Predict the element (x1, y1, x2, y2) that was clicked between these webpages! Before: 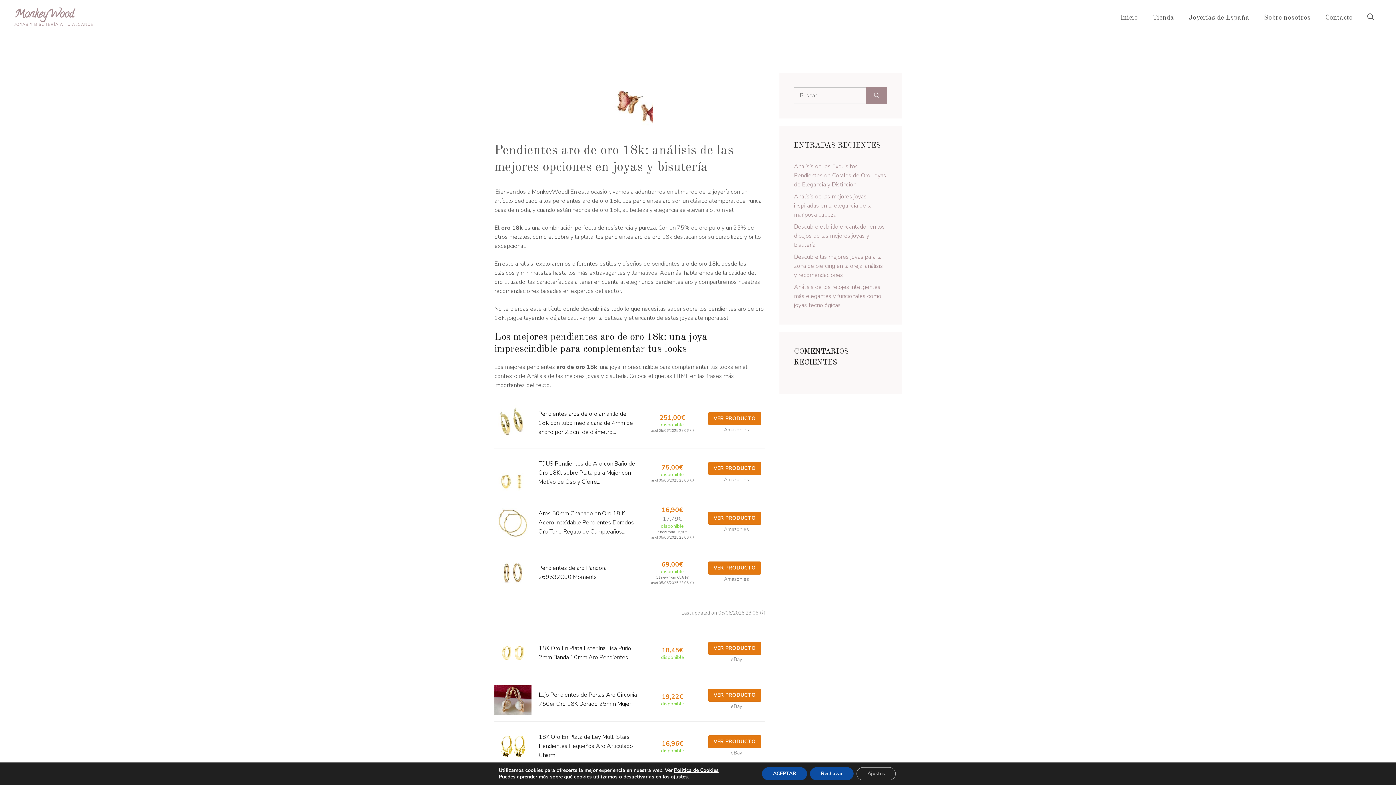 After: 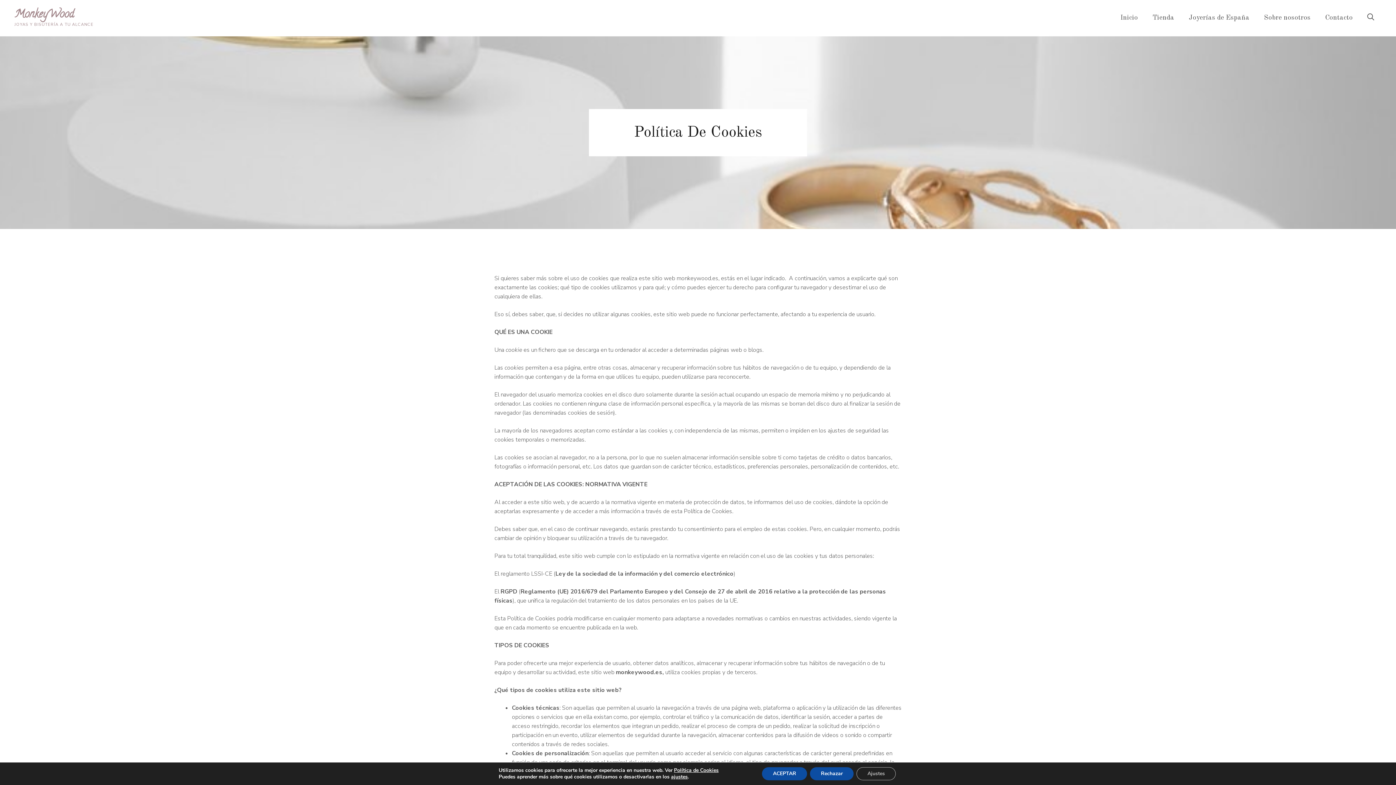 Action: bbox: (676, 768, 724, 773) label: Política de Cookies